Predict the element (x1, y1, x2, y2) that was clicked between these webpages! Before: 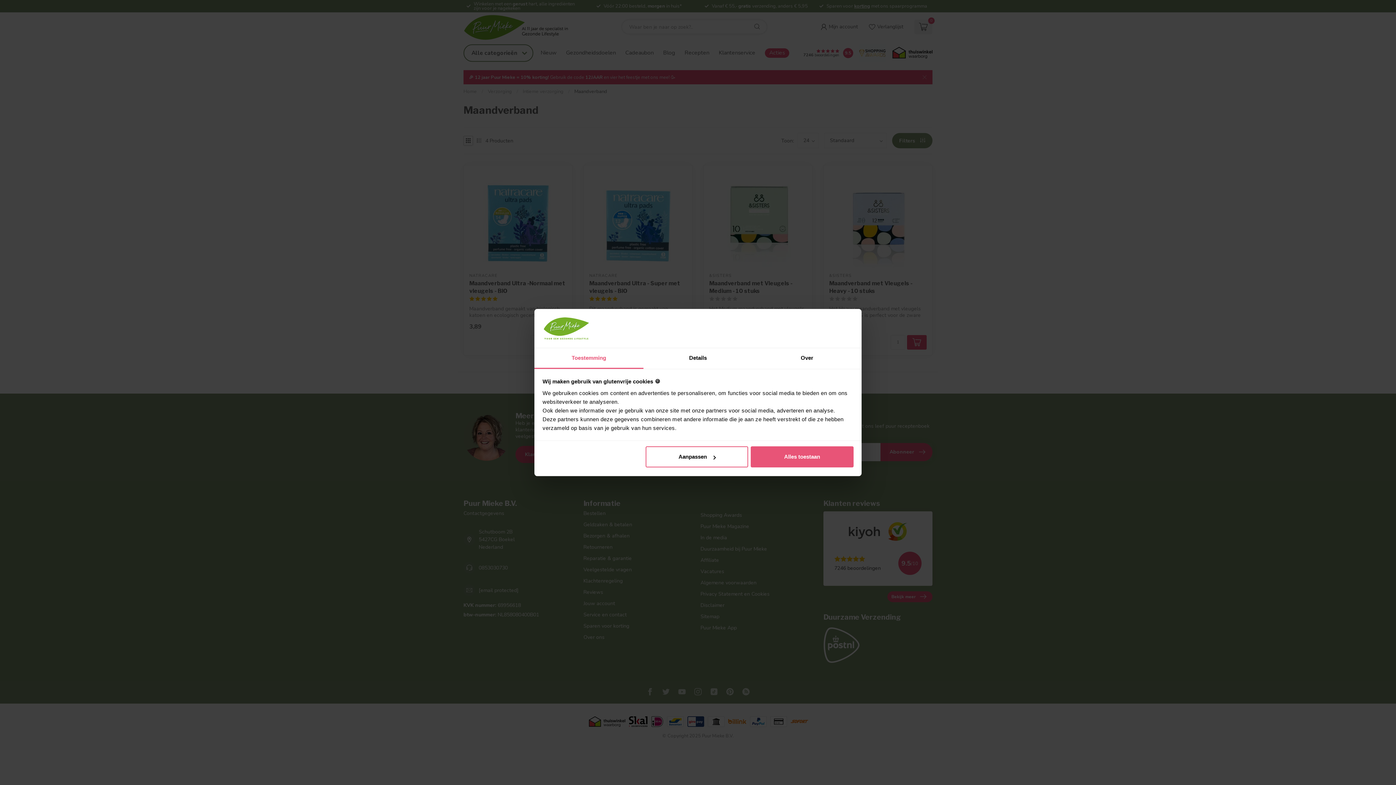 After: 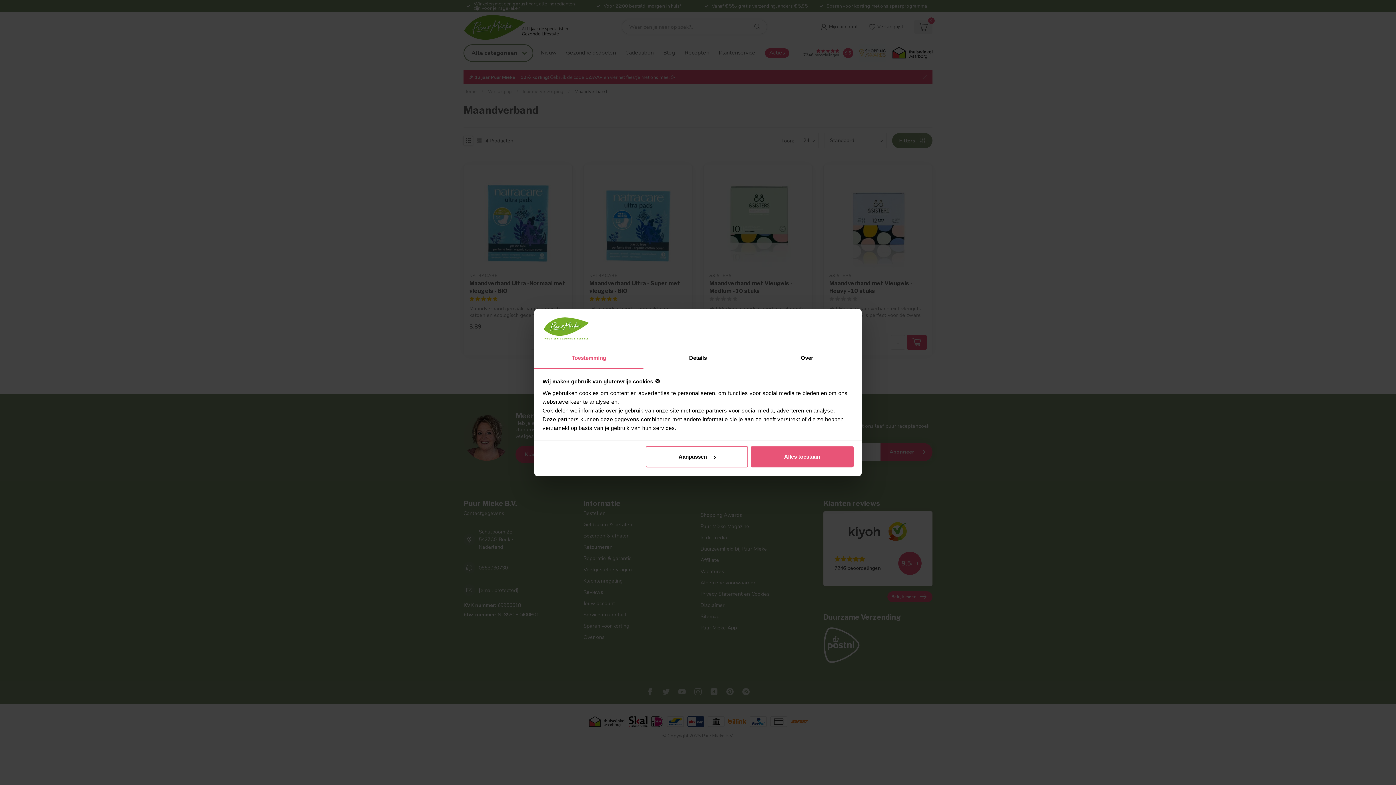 Action: bbox: (534, 348, 643, 369) label: Toestemming